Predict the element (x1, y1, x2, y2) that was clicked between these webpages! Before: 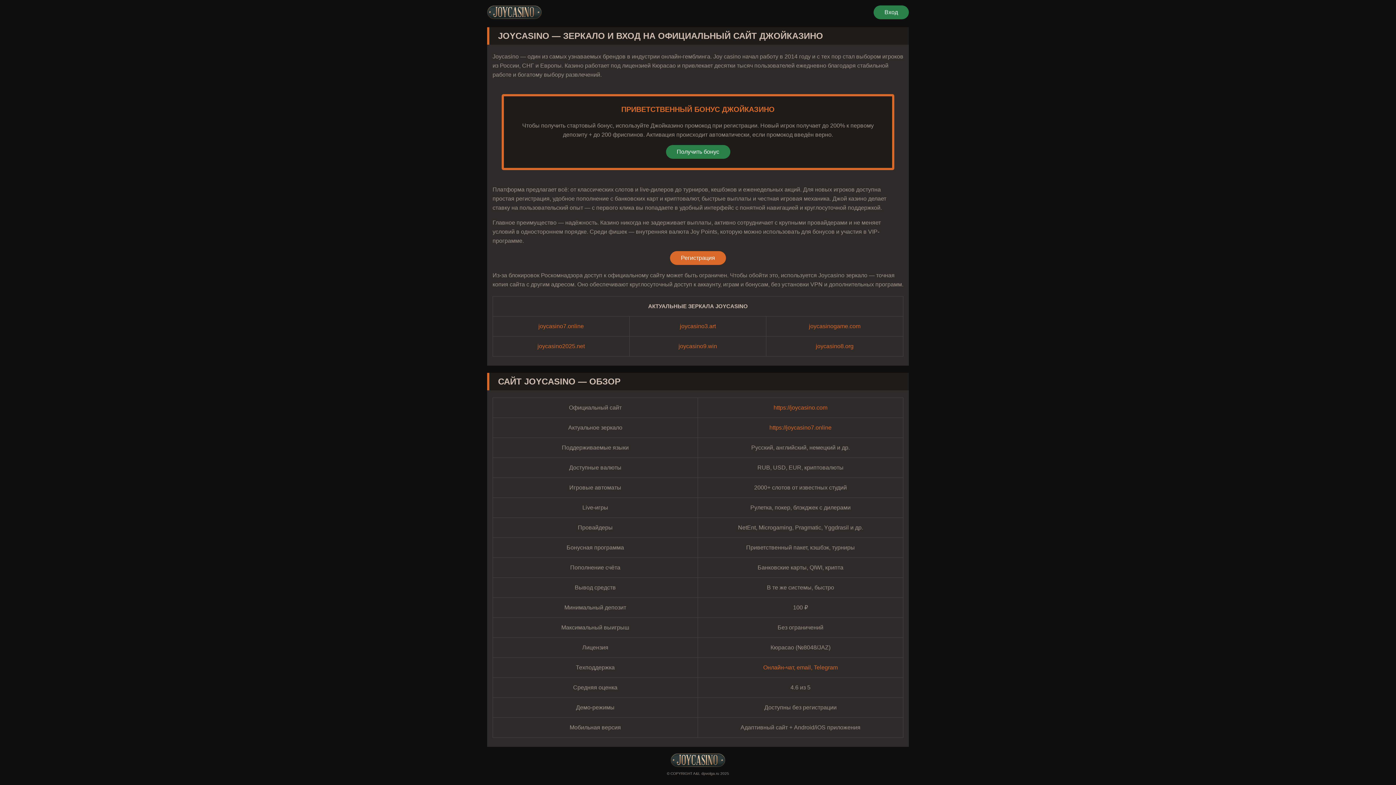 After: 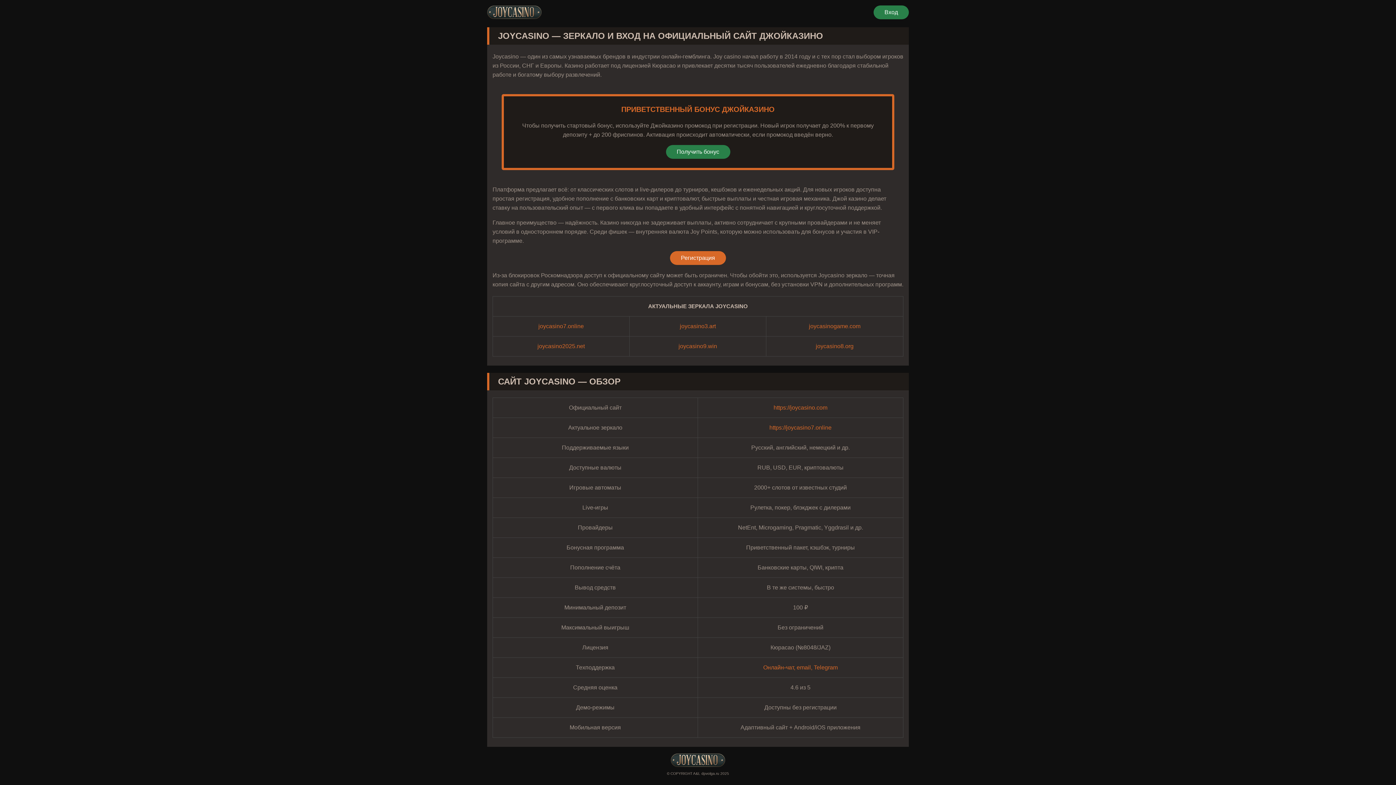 Action: bbox: (487, 5, 541, 19)